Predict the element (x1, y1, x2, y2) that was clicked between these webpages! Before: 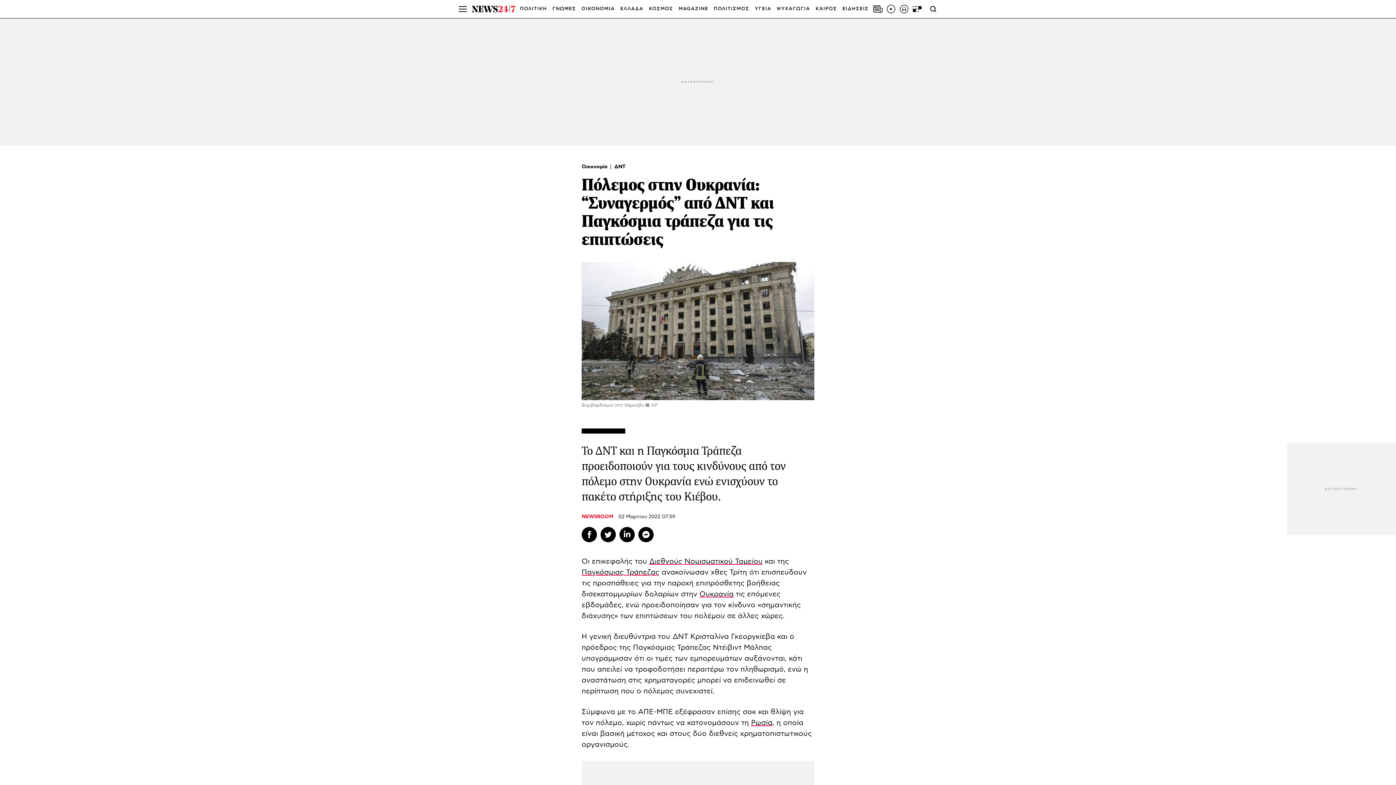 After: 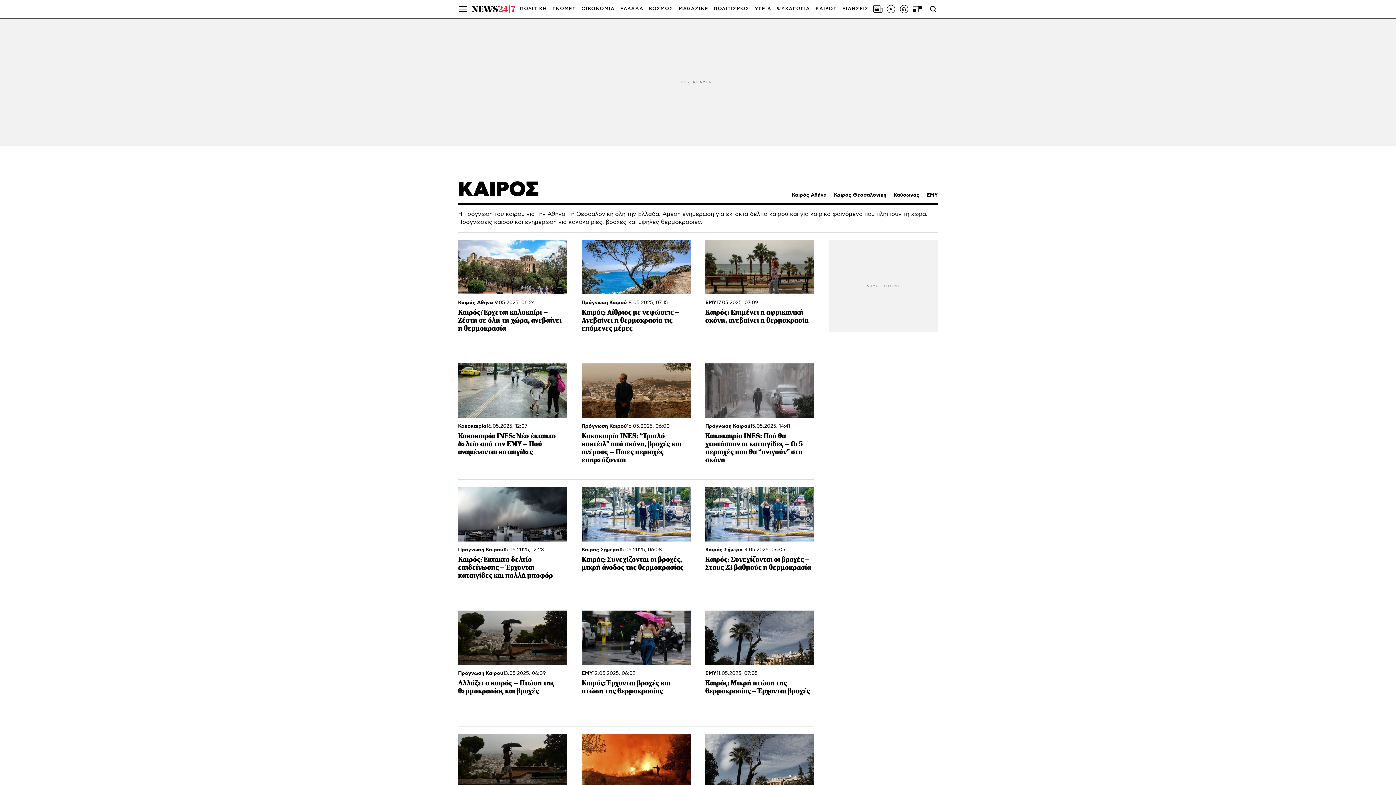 Action: bbox: (815, 0, 837, 18) label: ΚΑΙΡΟΣ